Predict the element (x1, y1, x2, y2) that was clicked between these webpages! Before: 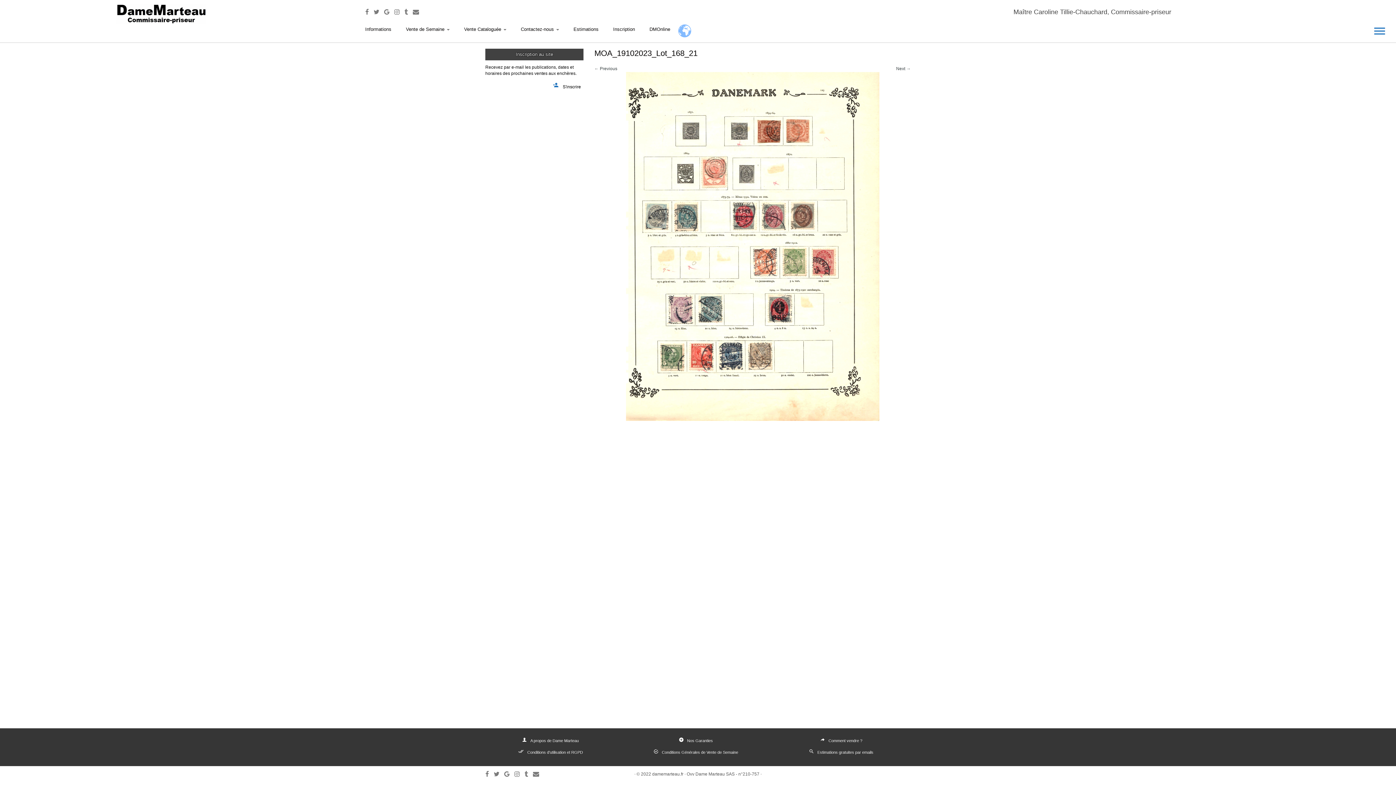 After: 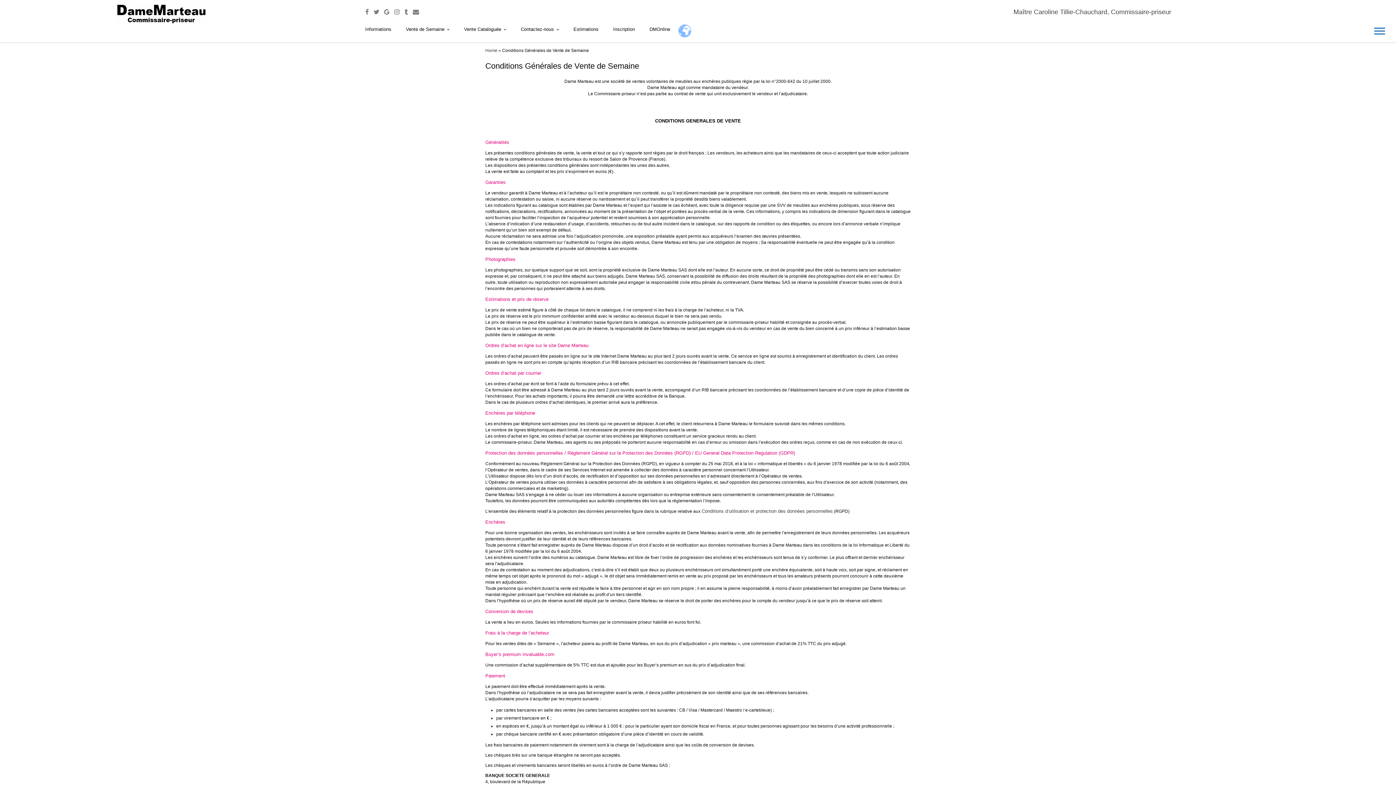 Action: label: Conditions Générales de Vente de Semaine bbox: (655, 747, 740, 758)